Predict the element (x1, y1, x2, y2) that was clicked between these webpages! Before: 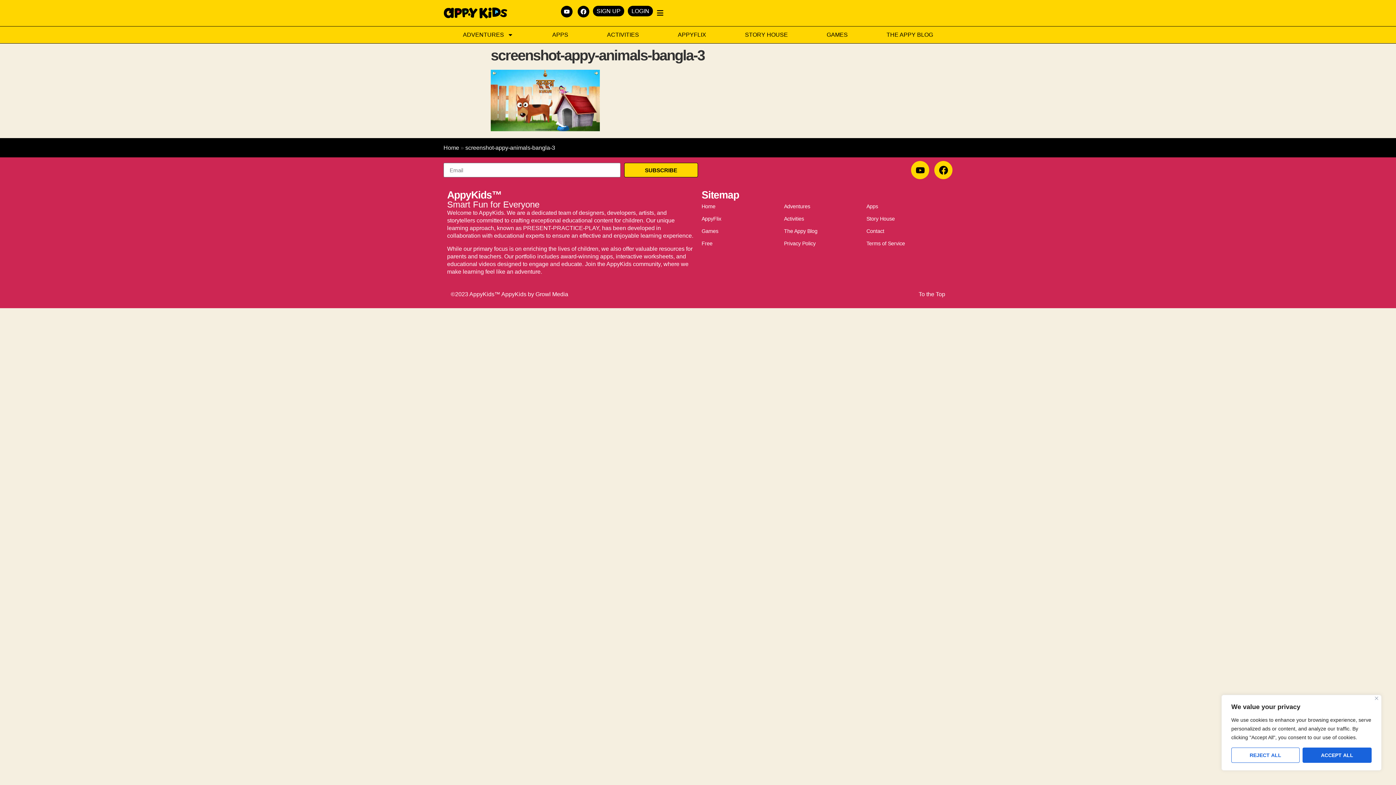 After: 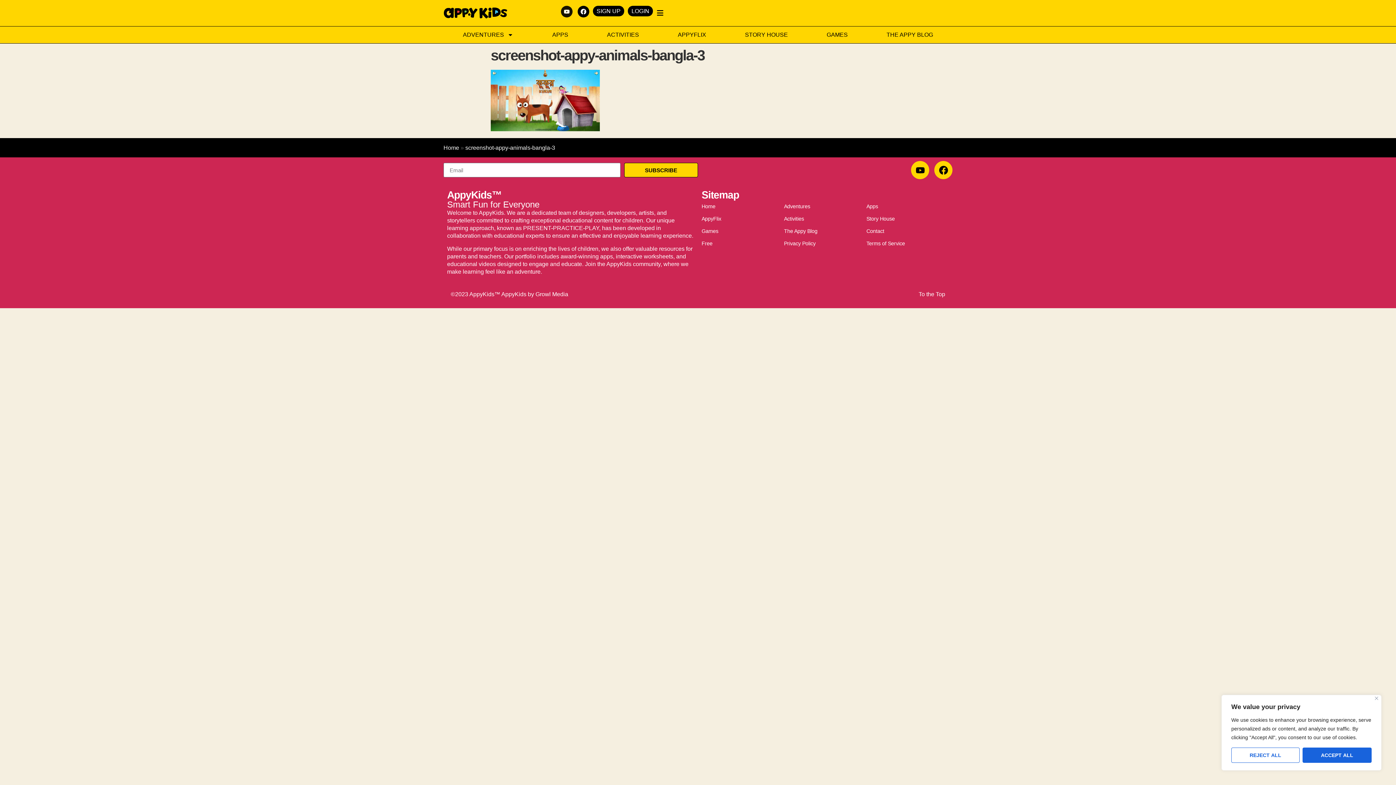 Action: label: Youtube bbox: (561, 5, 572, 17)